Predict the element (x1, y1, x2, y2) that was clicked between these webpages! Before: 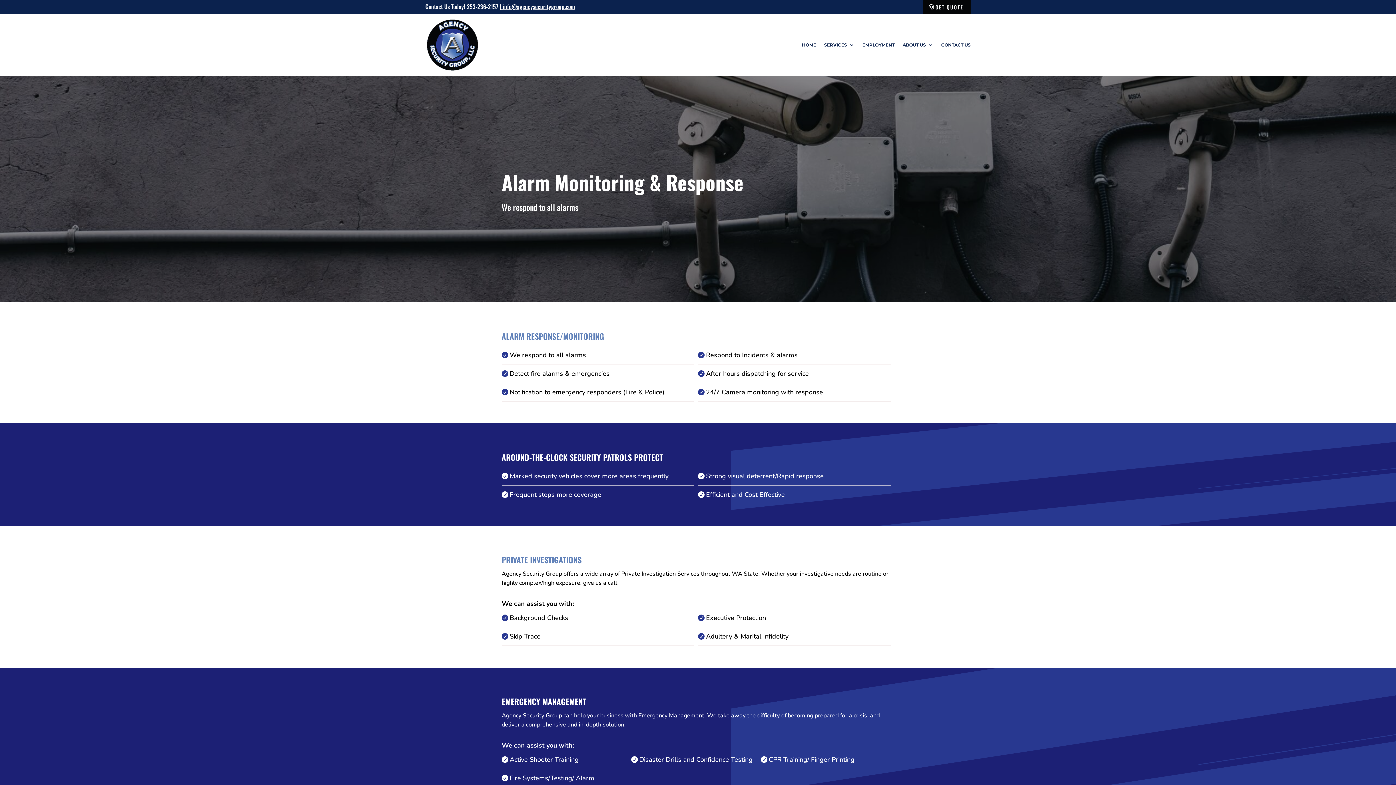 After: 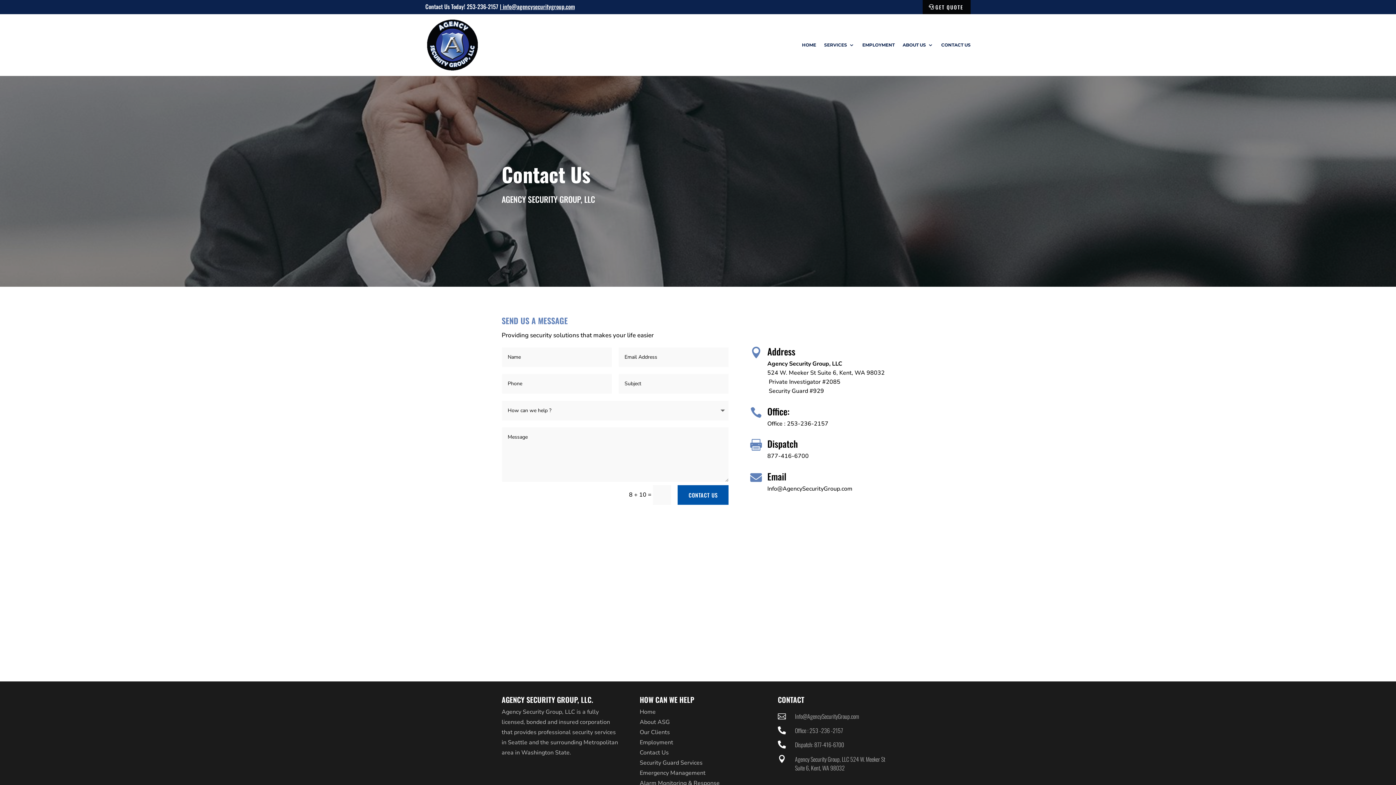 Action: bbox: (941, 17, 970, 72) label: CONTACT US